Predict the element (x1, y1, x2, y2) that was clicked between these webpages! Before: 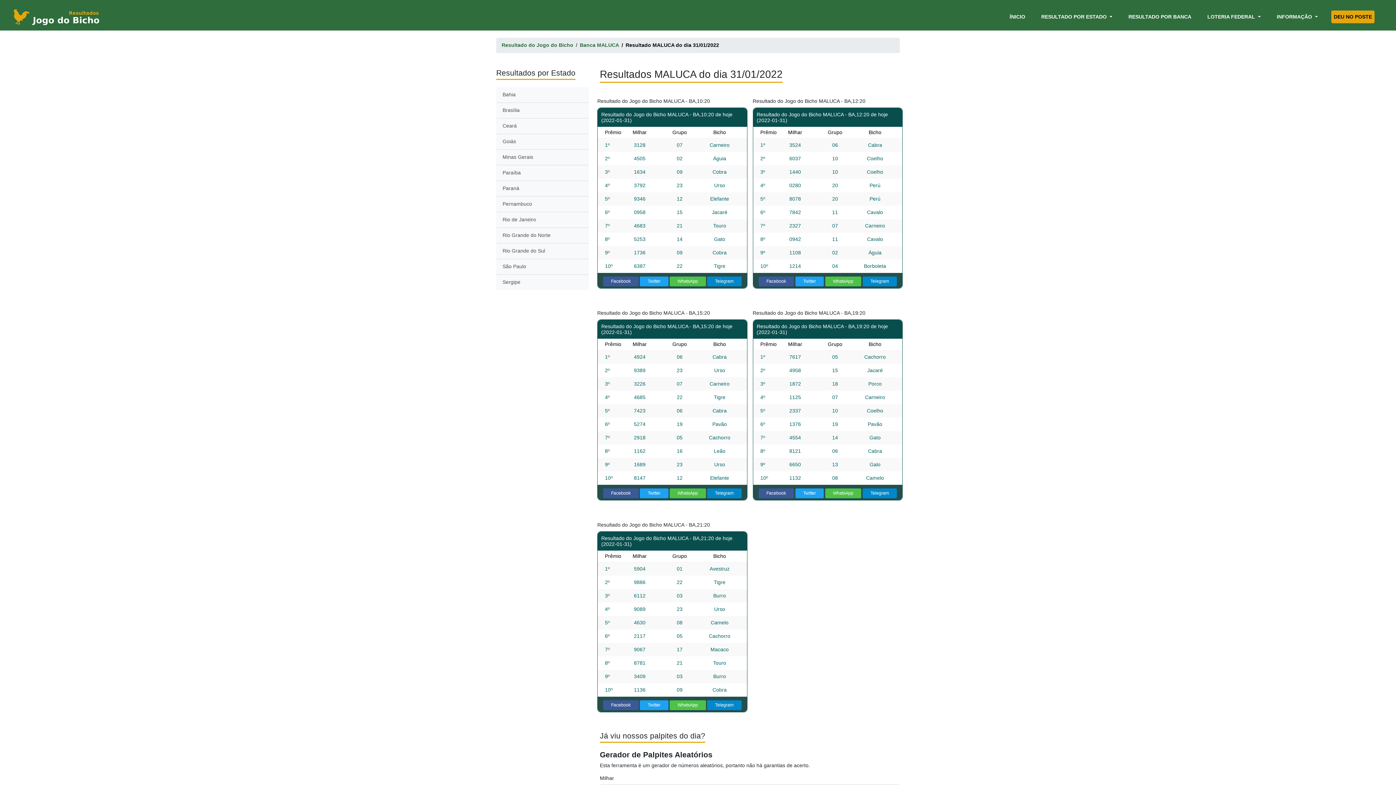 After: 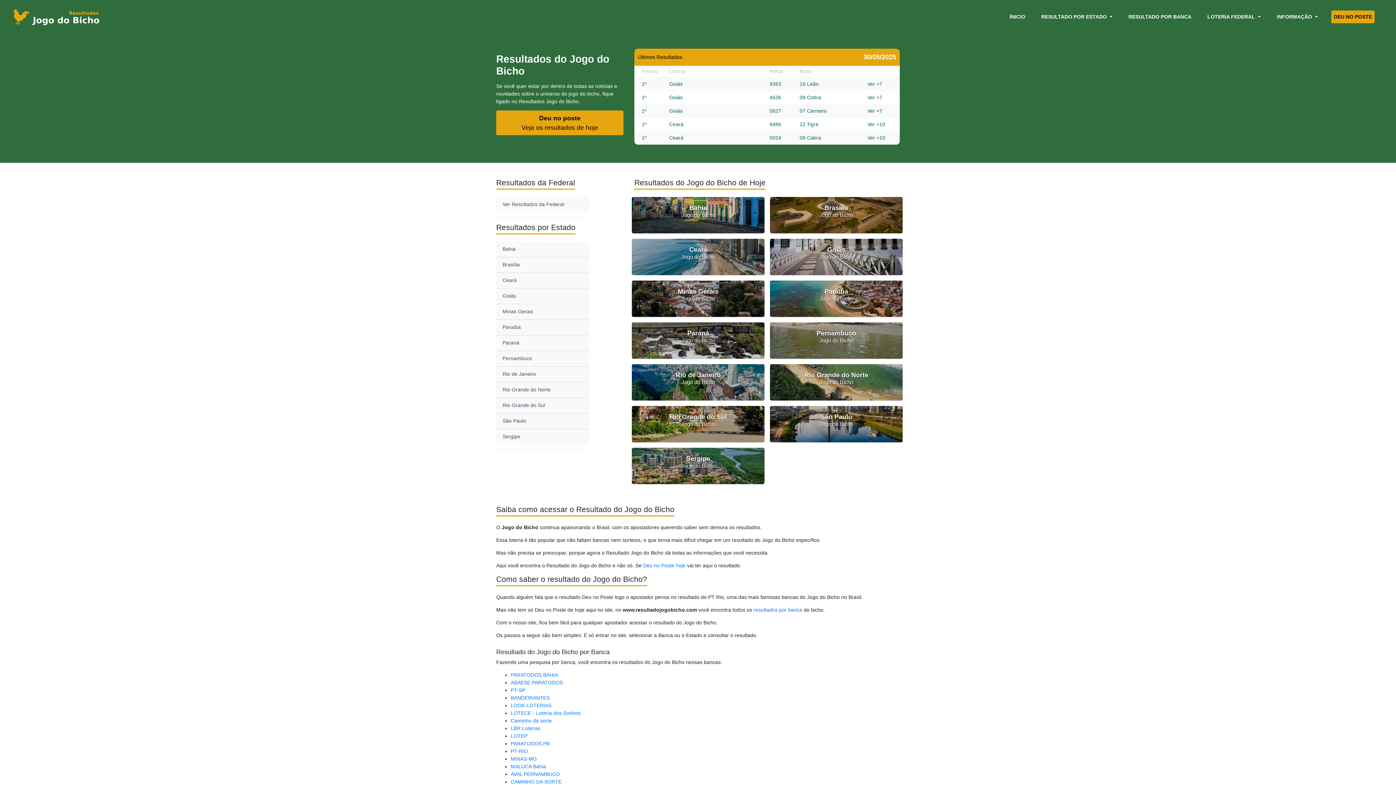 Action: bbox: (10, 6, 101, 27)